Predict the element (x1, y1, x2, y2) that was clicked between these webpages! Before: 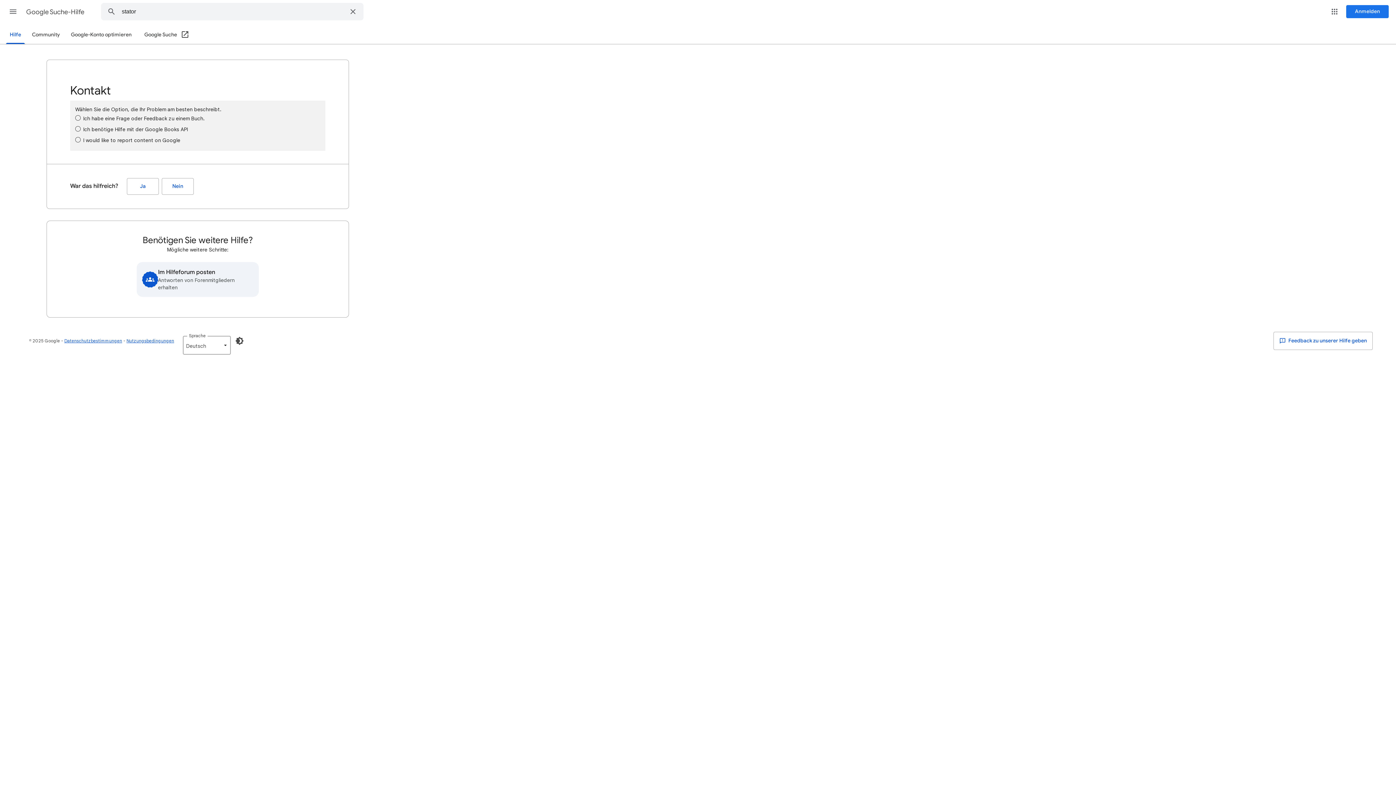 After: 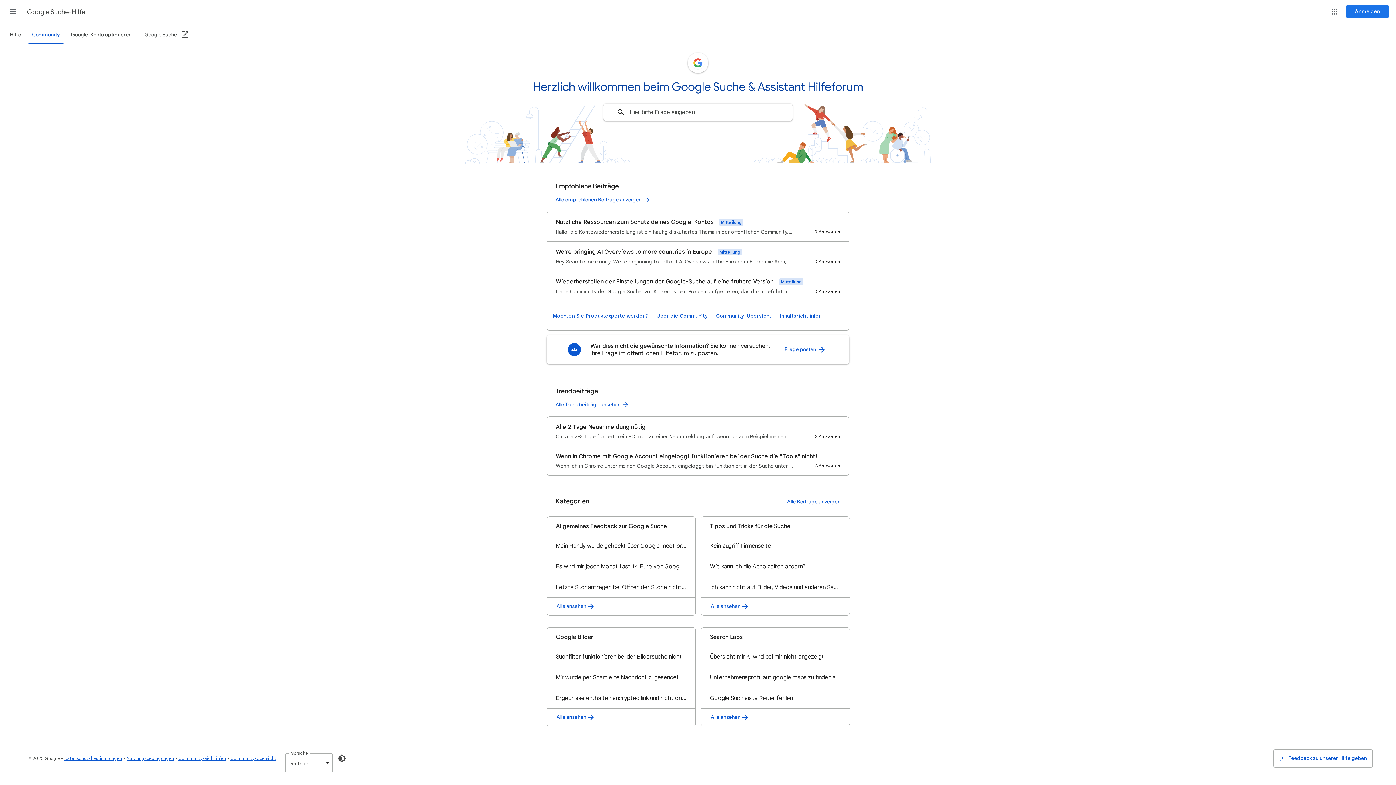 Action: bbox: (136, 262, 258, 297) label: Im Hilfeforum posten
Antworten von Forenmitgliedern erhalten